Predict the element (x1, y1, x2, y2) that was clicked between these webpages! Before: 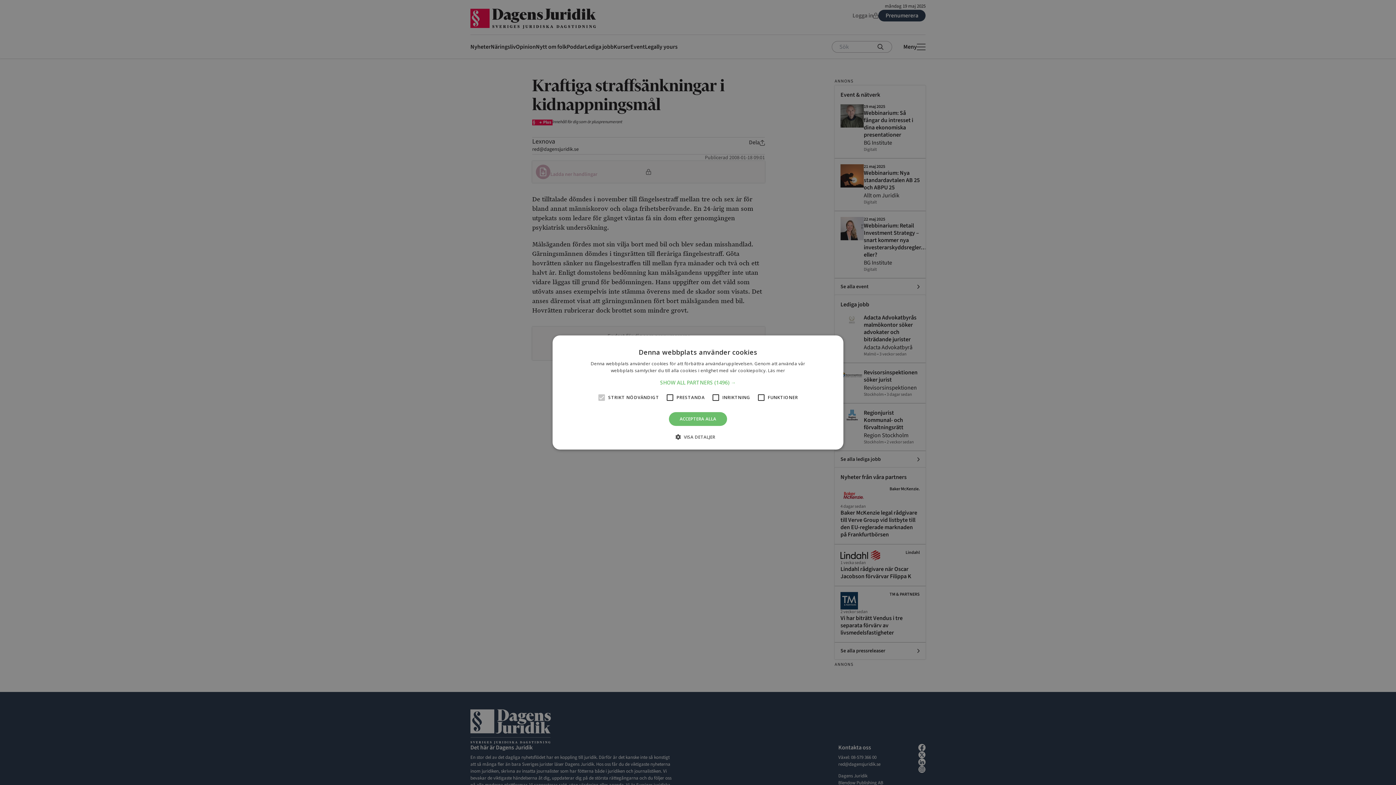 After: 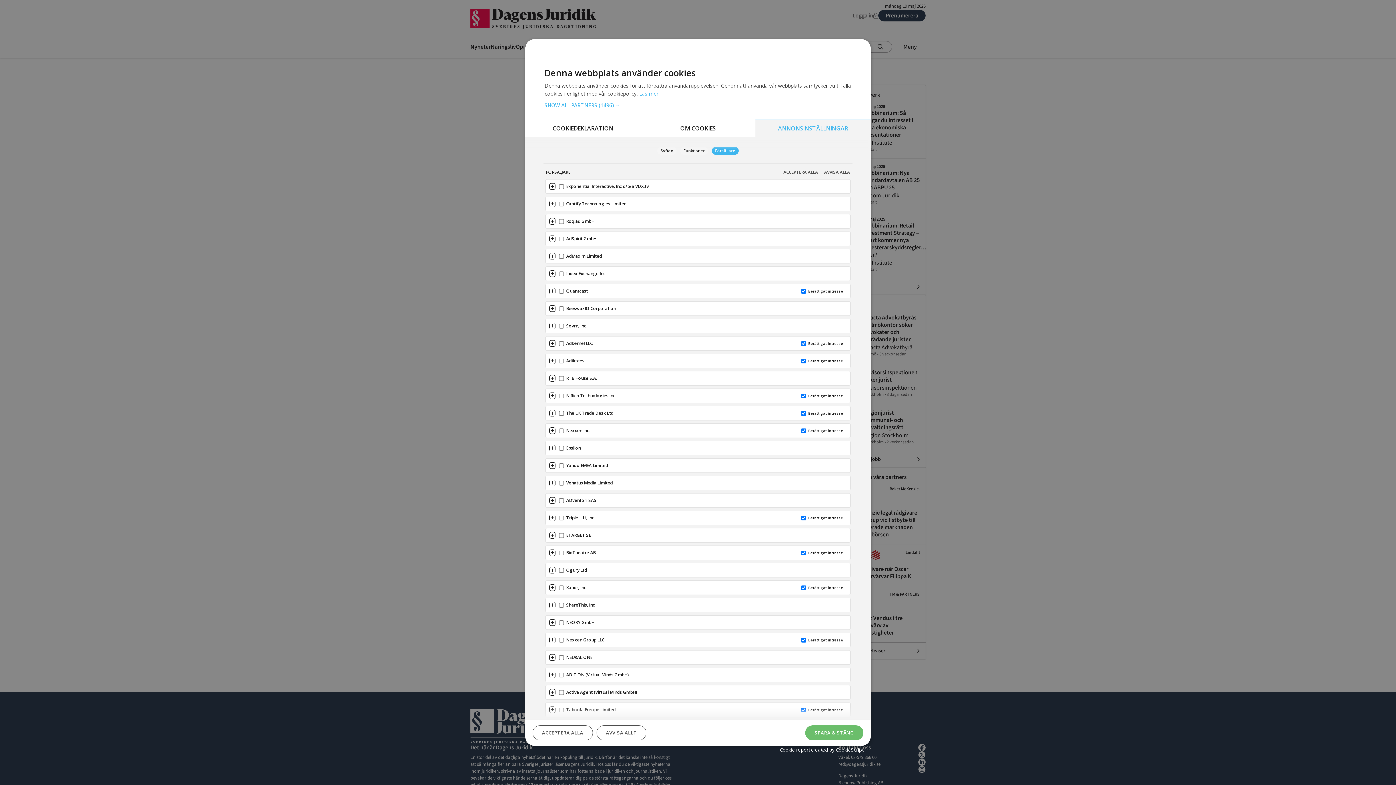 Action: bbox: (660, 379, 736, 386) label: SHOW ALL PARTNERS (1496) →